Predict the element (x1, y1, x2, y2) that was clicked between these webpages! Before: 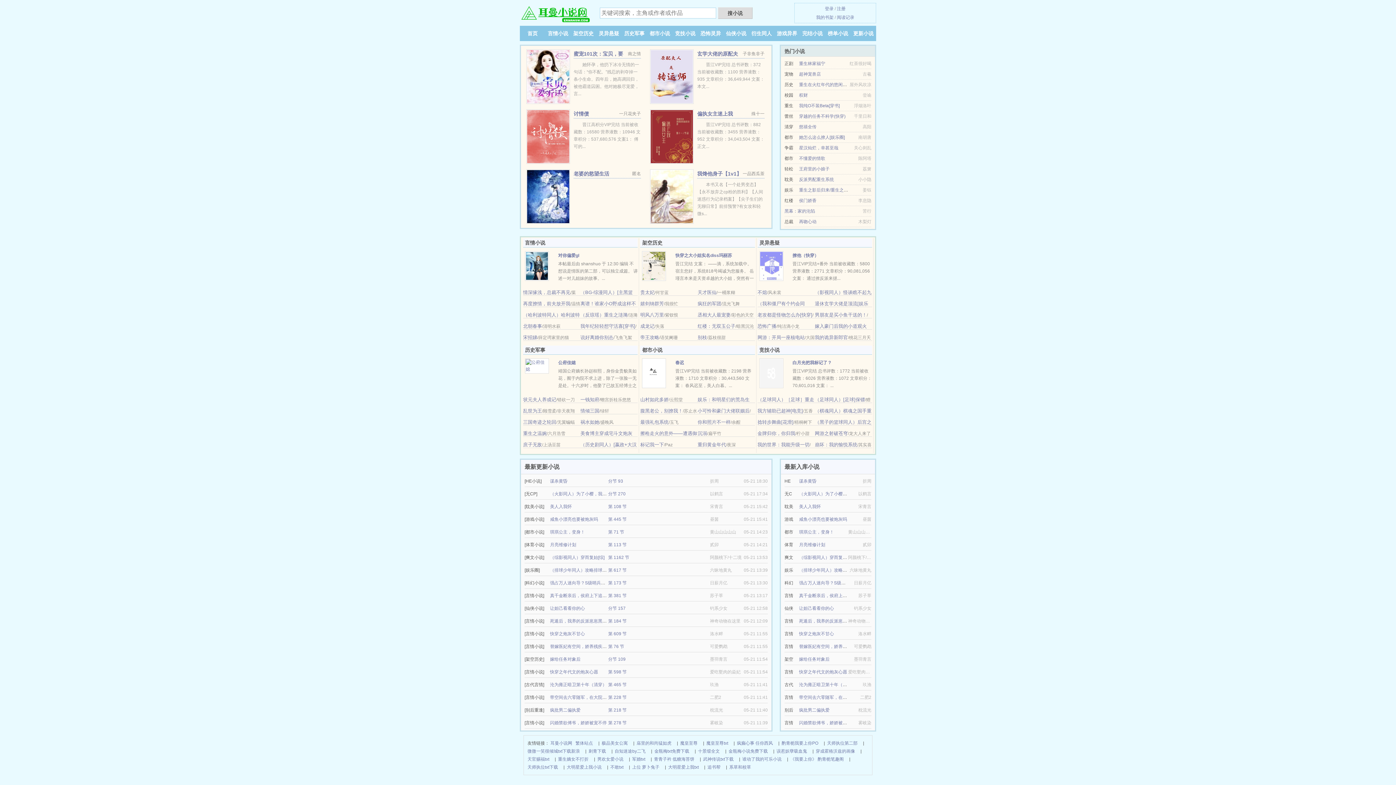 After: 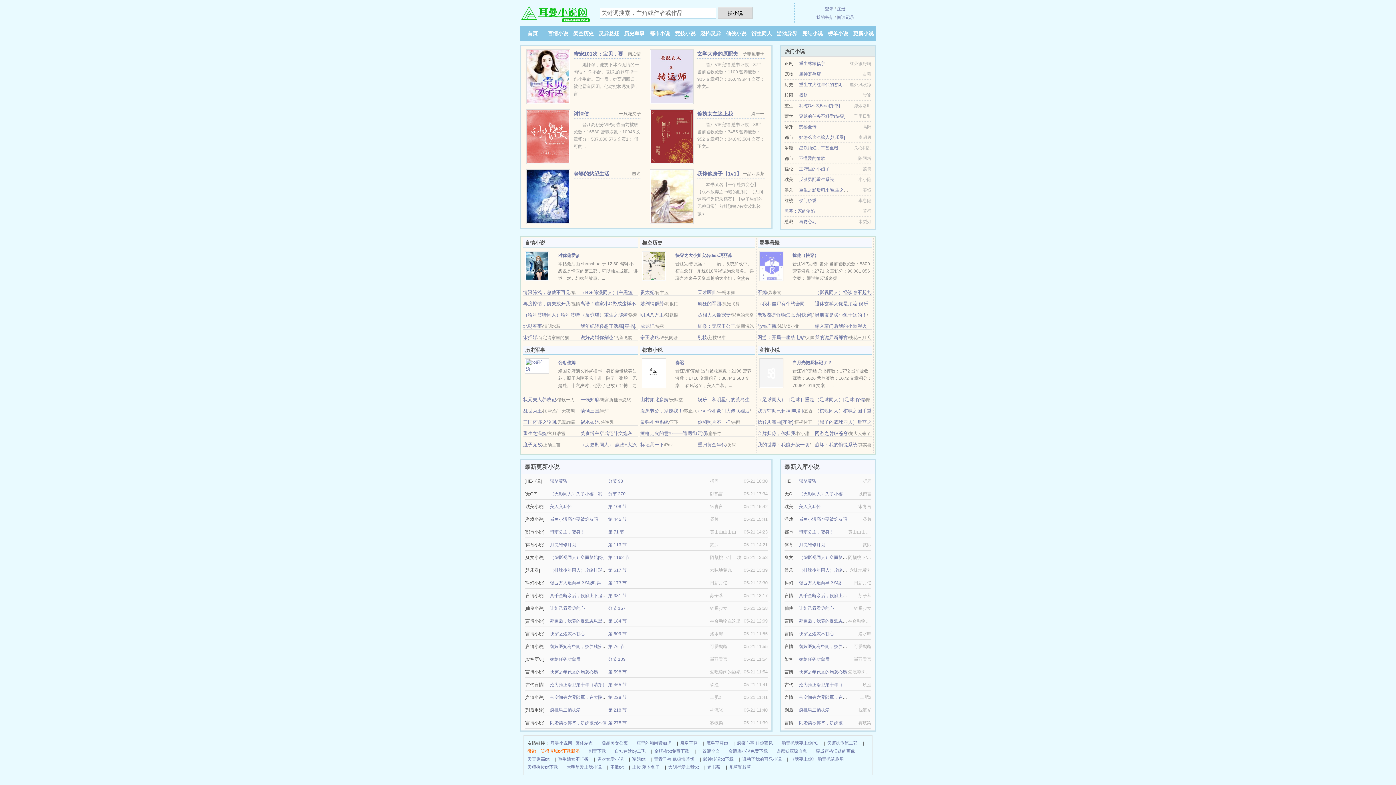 Action: label: 微微一笑很倾城txt下载新浪 bbox: (527, 747, 580, 755)